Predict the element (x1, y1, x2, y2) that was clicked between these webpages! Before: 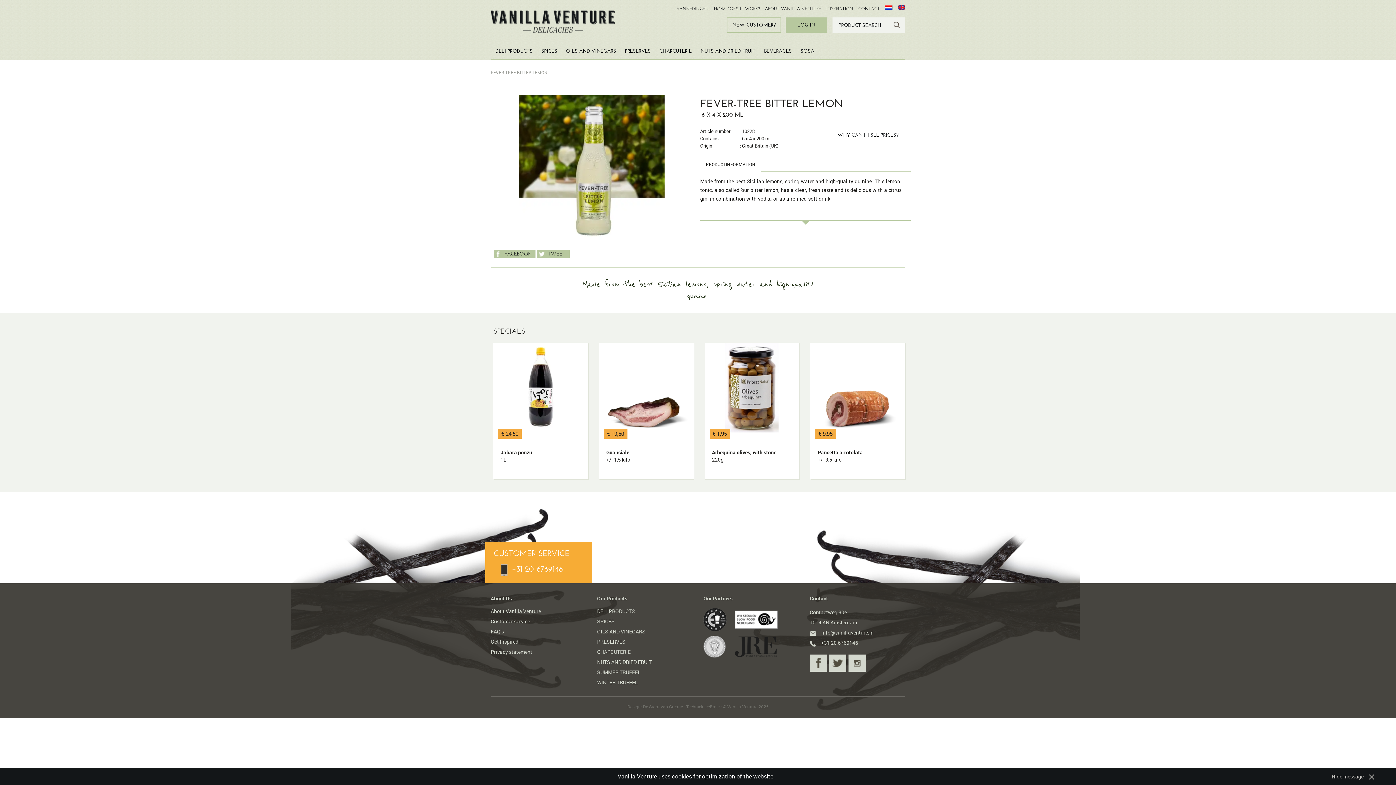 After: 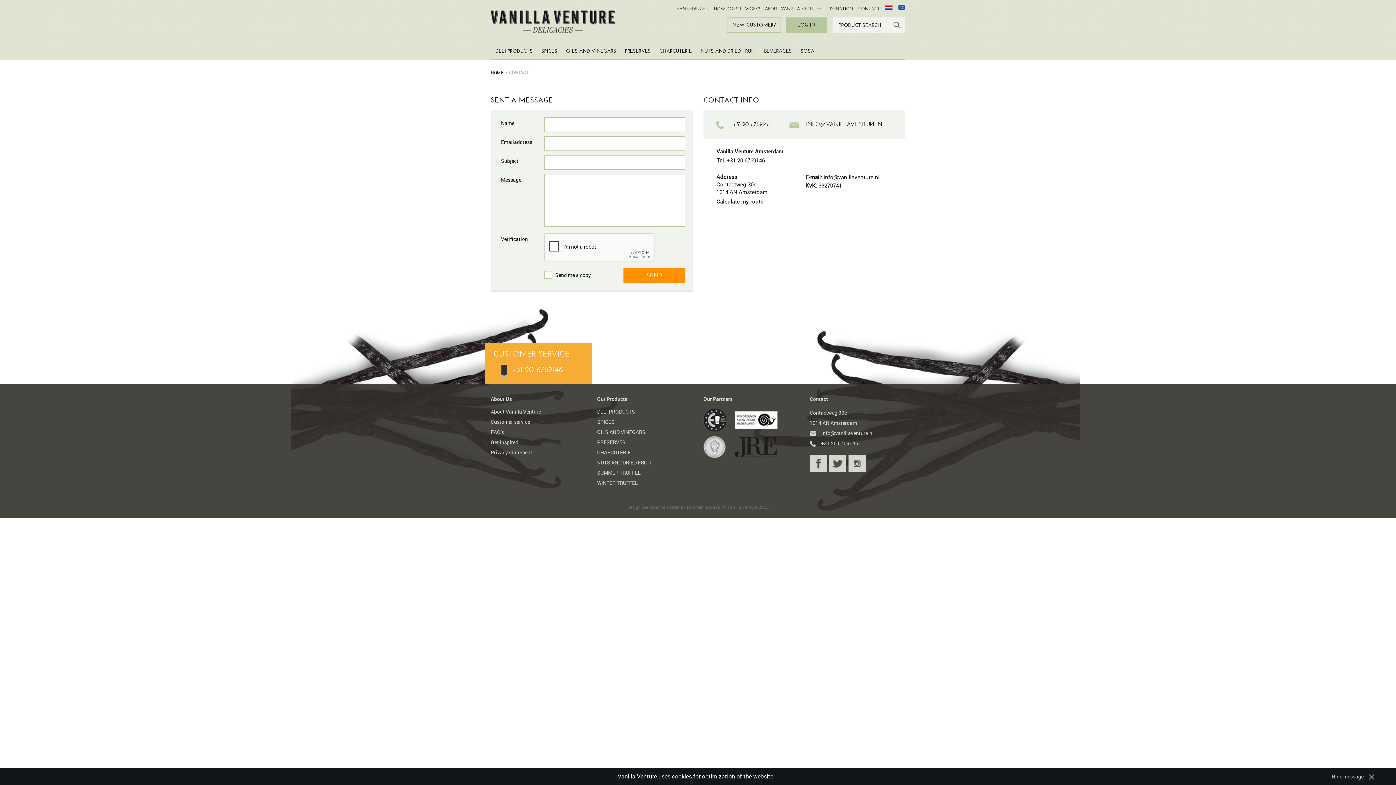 Action: bbox: (858, 6, 880, 11) label: CONTACT